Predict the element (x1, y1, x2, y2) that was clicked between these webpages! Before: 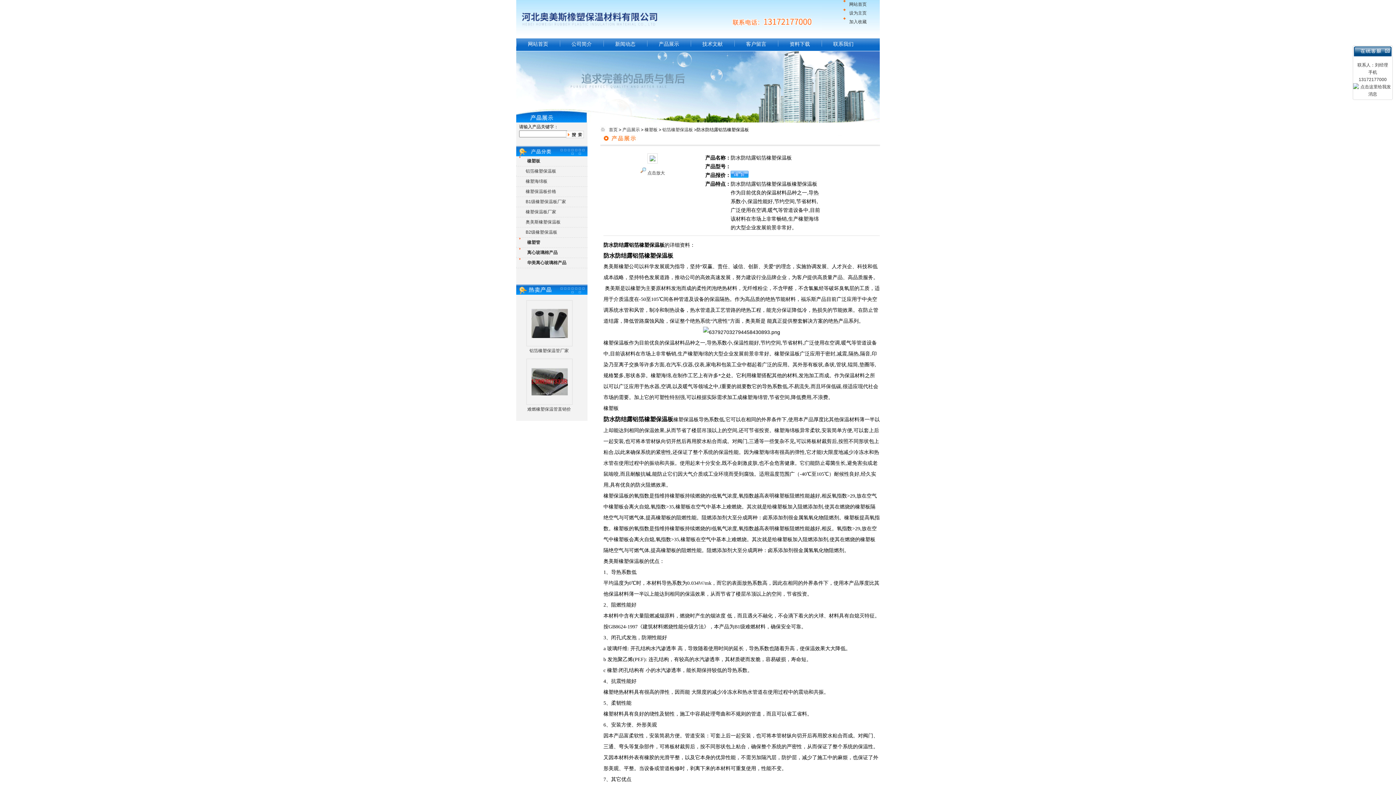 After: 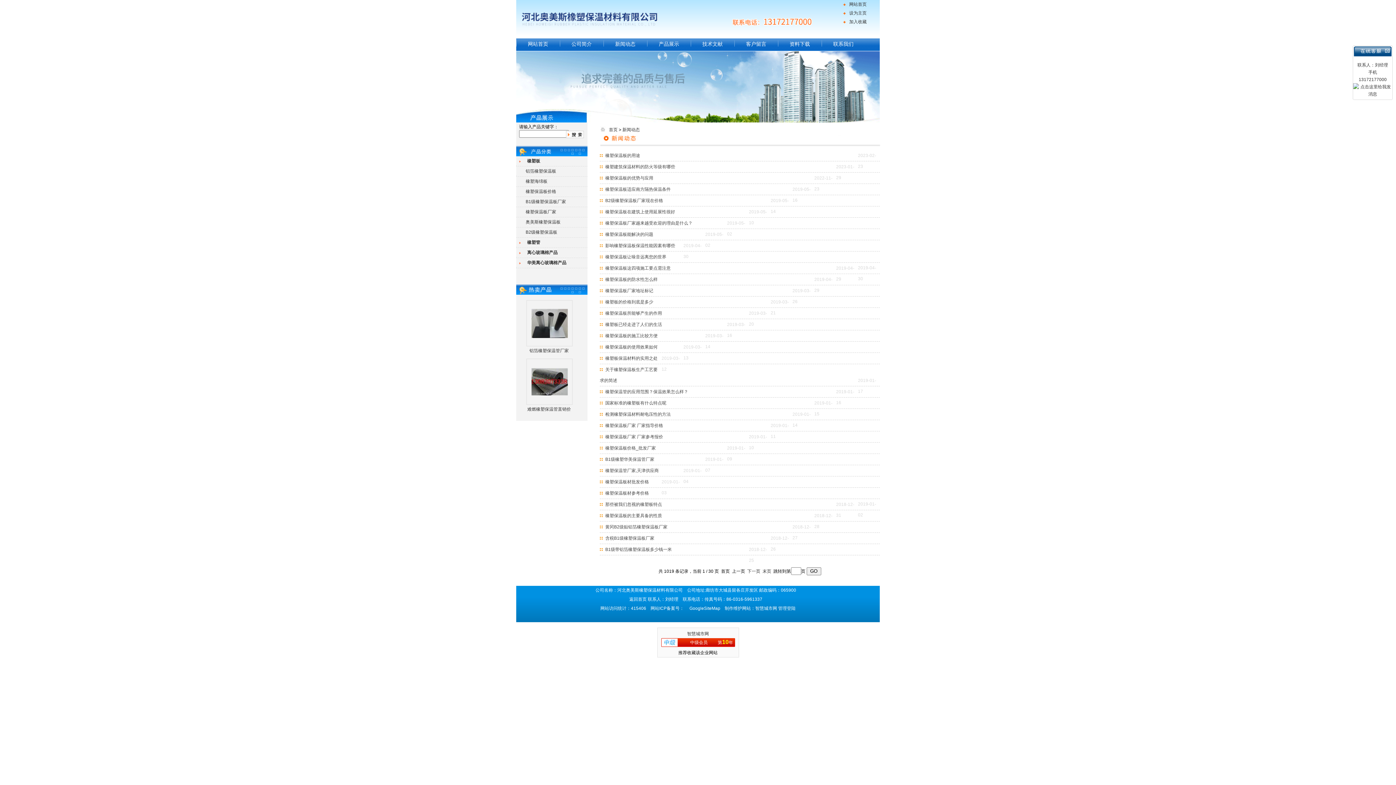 Action: bbox: (615, 41, 635, 46) label: 新闻动态